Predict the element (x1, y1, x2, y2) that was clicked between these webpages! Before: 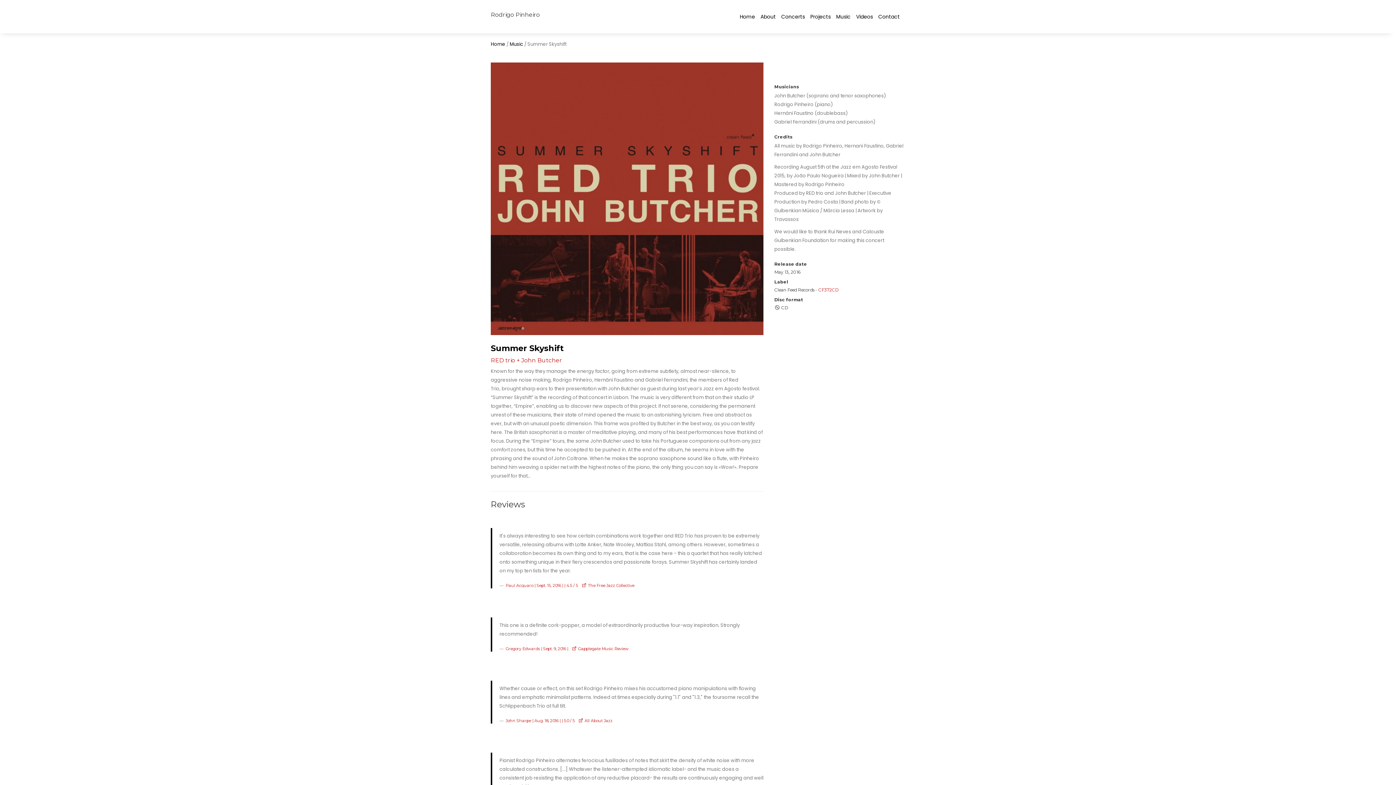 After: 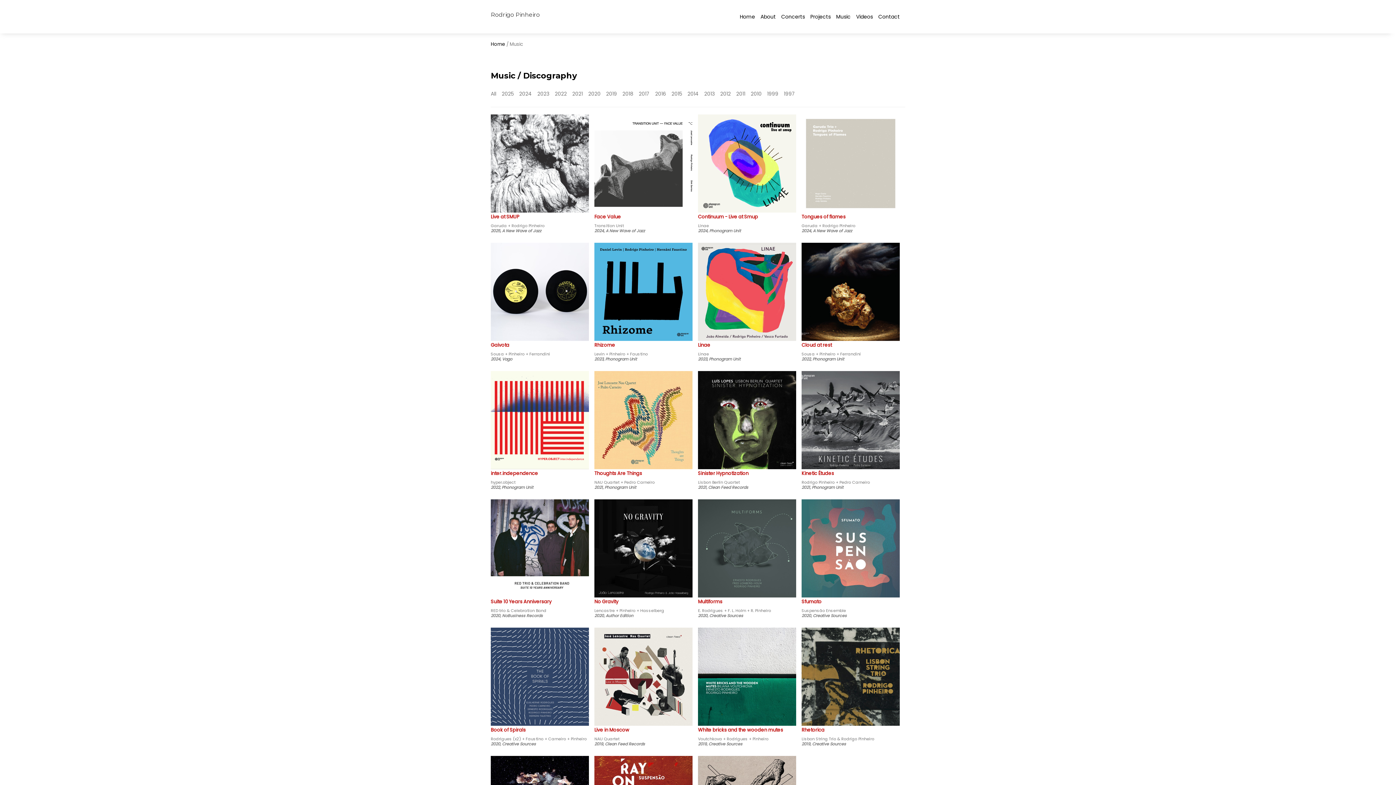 Action: bbox: (509, 40, 523, 47) label: Music